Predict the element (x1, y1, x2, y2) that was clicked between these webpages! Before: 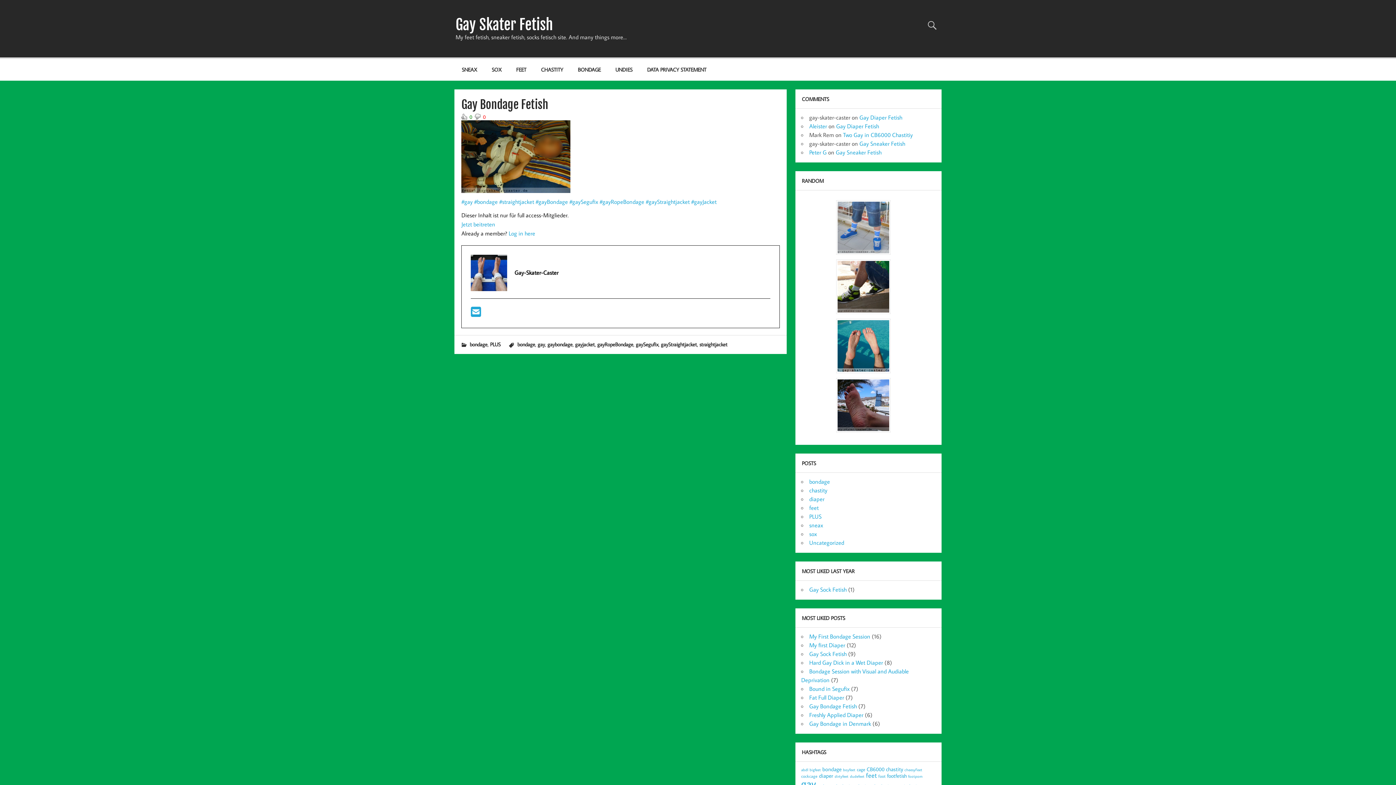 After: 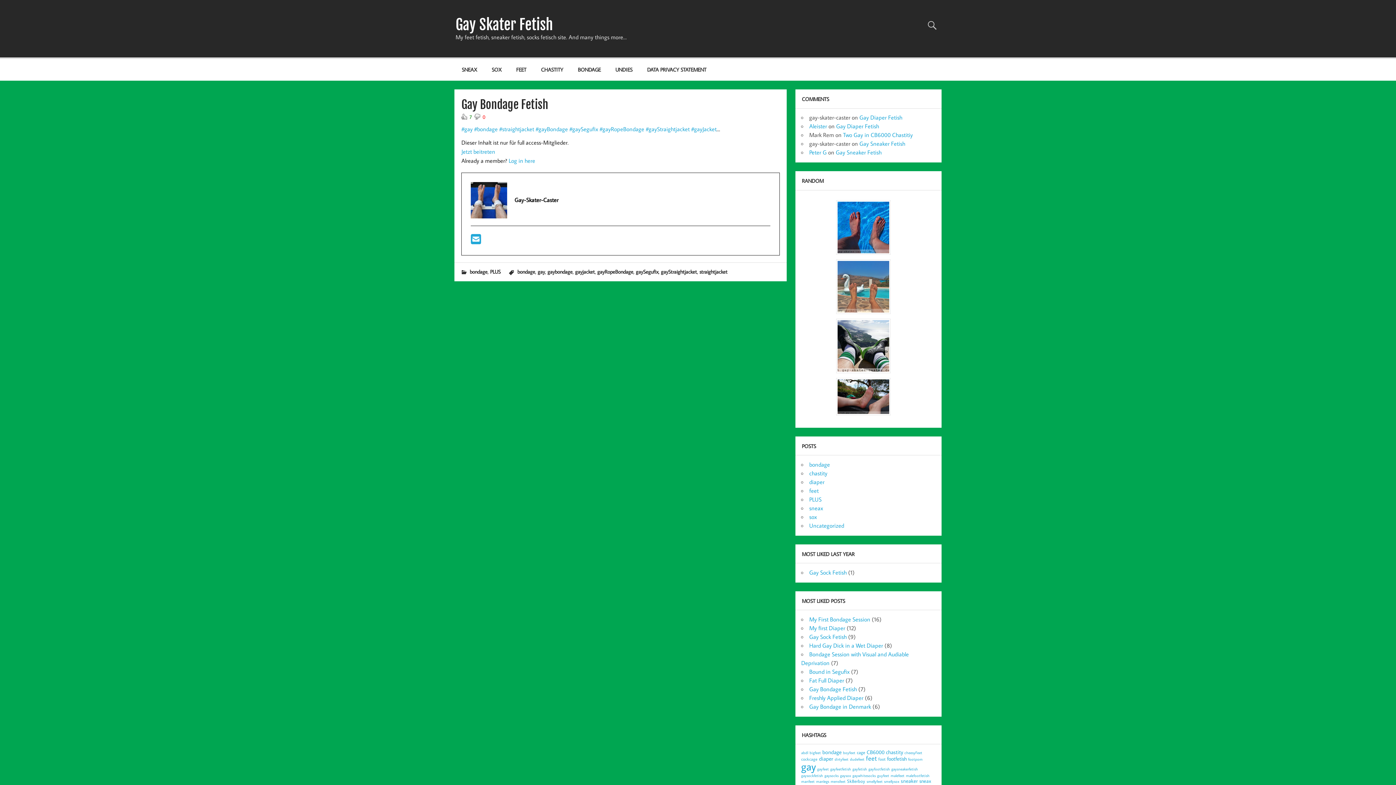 Action: label: Gay Bondage Fetish bbox: (809, 703, 857, 710)